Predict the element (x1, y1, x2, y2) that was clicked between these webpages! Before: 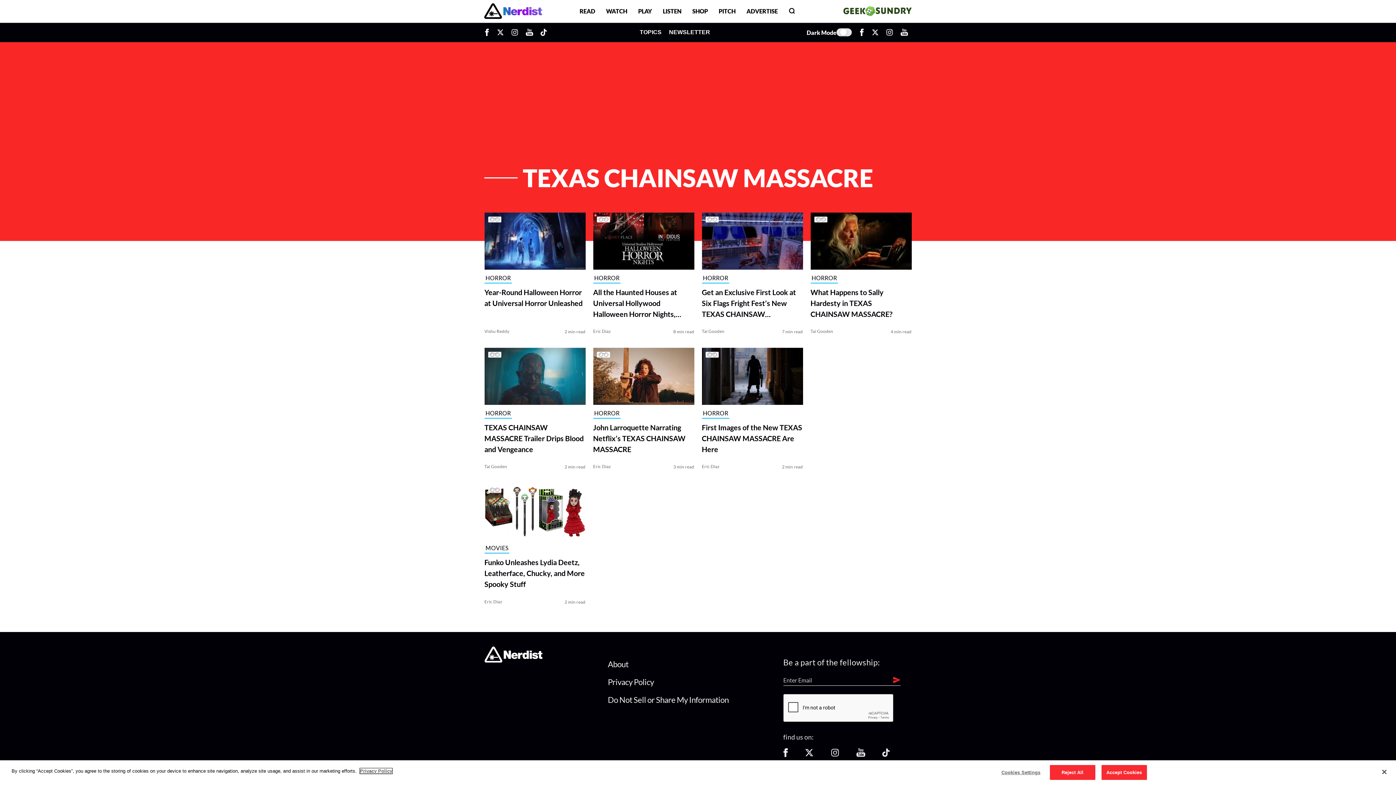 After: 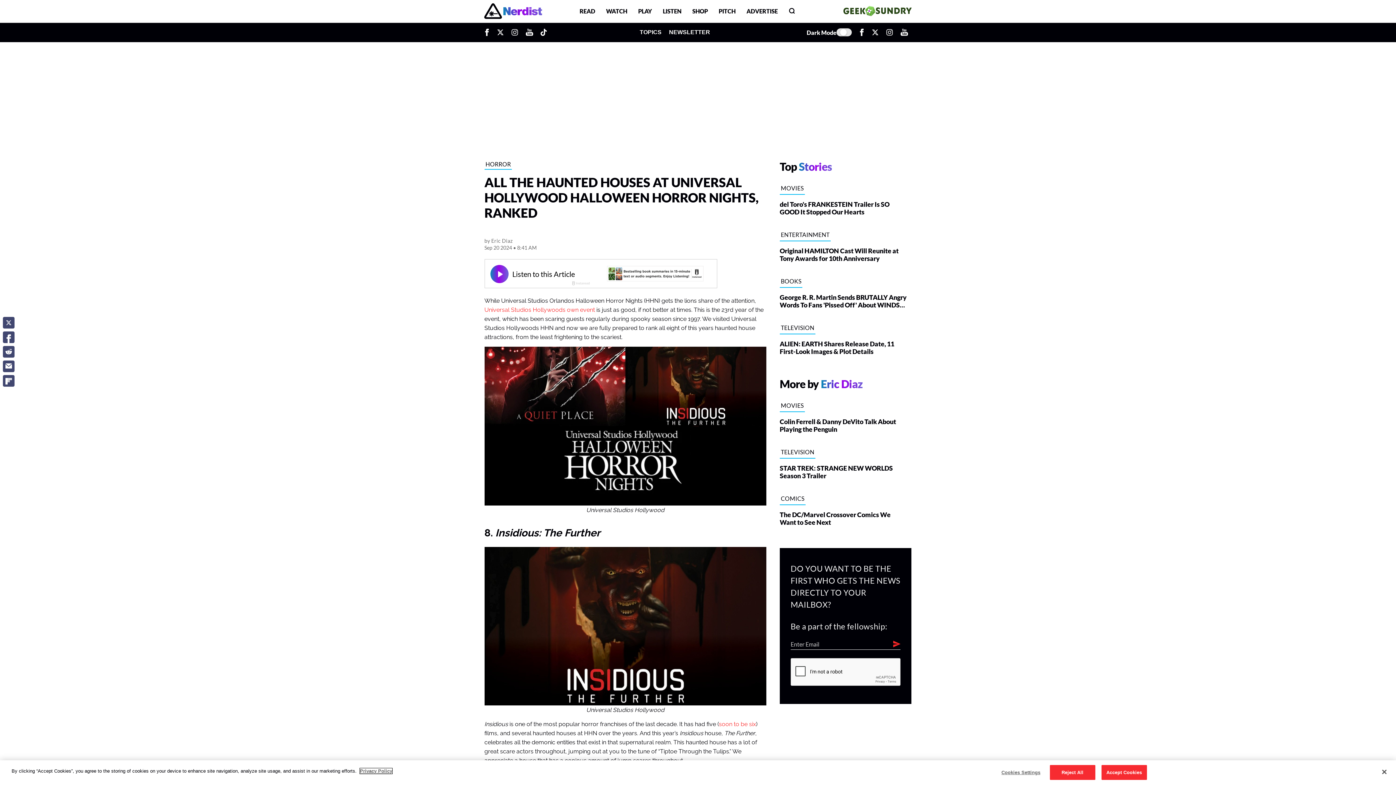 Action: bbox: (593, 212, 694, 273)